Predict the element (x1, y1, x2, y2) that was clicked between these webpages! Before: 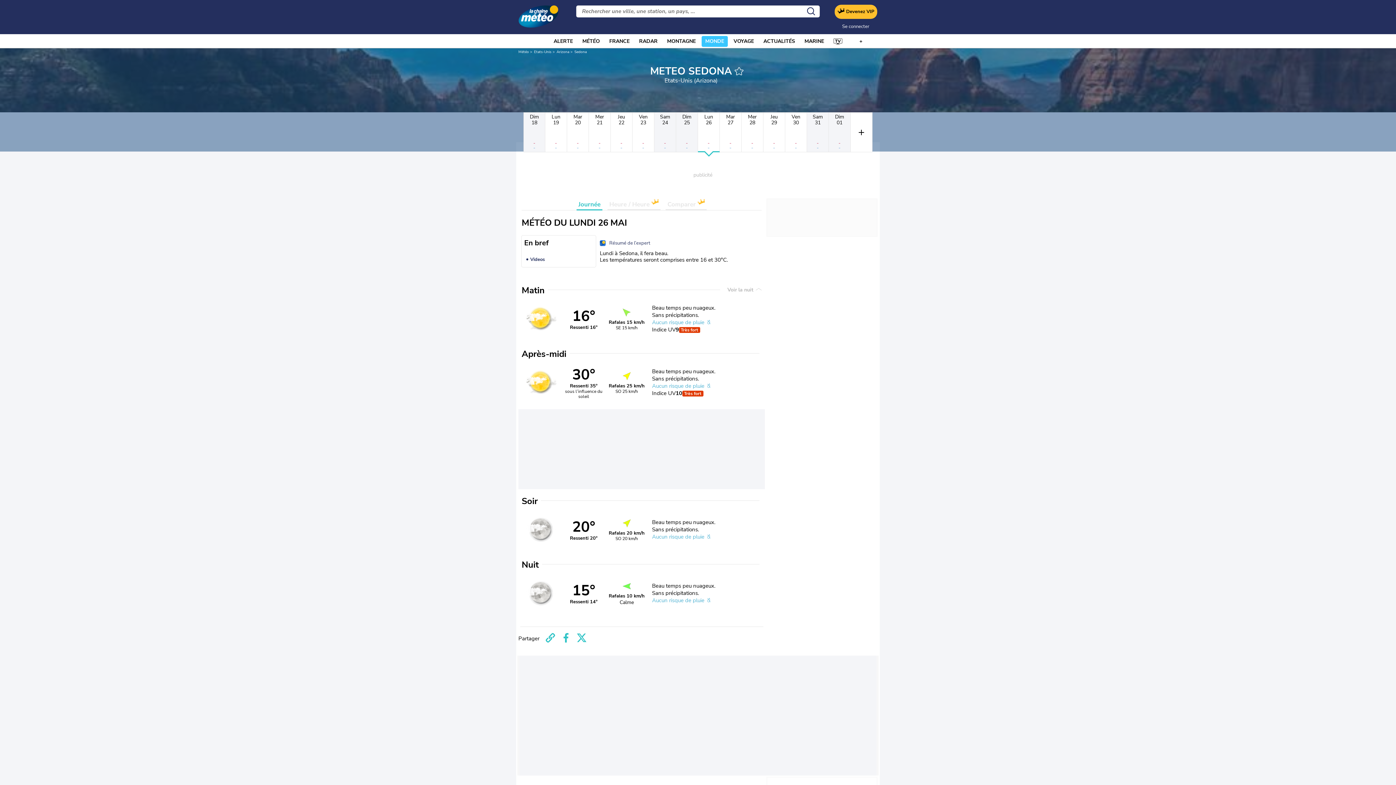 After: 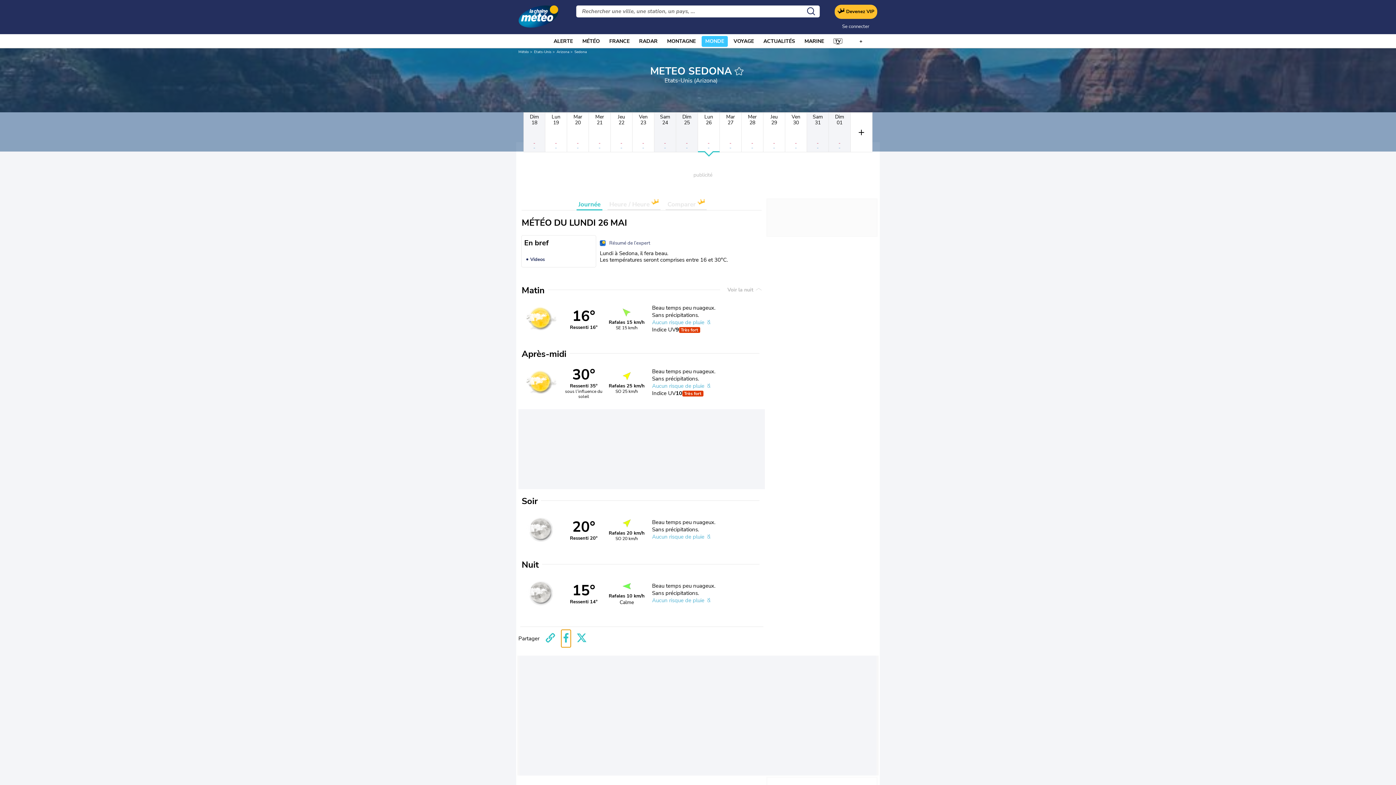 Action: bbox: (561, 630, 570, 647) label: Partager Facebook